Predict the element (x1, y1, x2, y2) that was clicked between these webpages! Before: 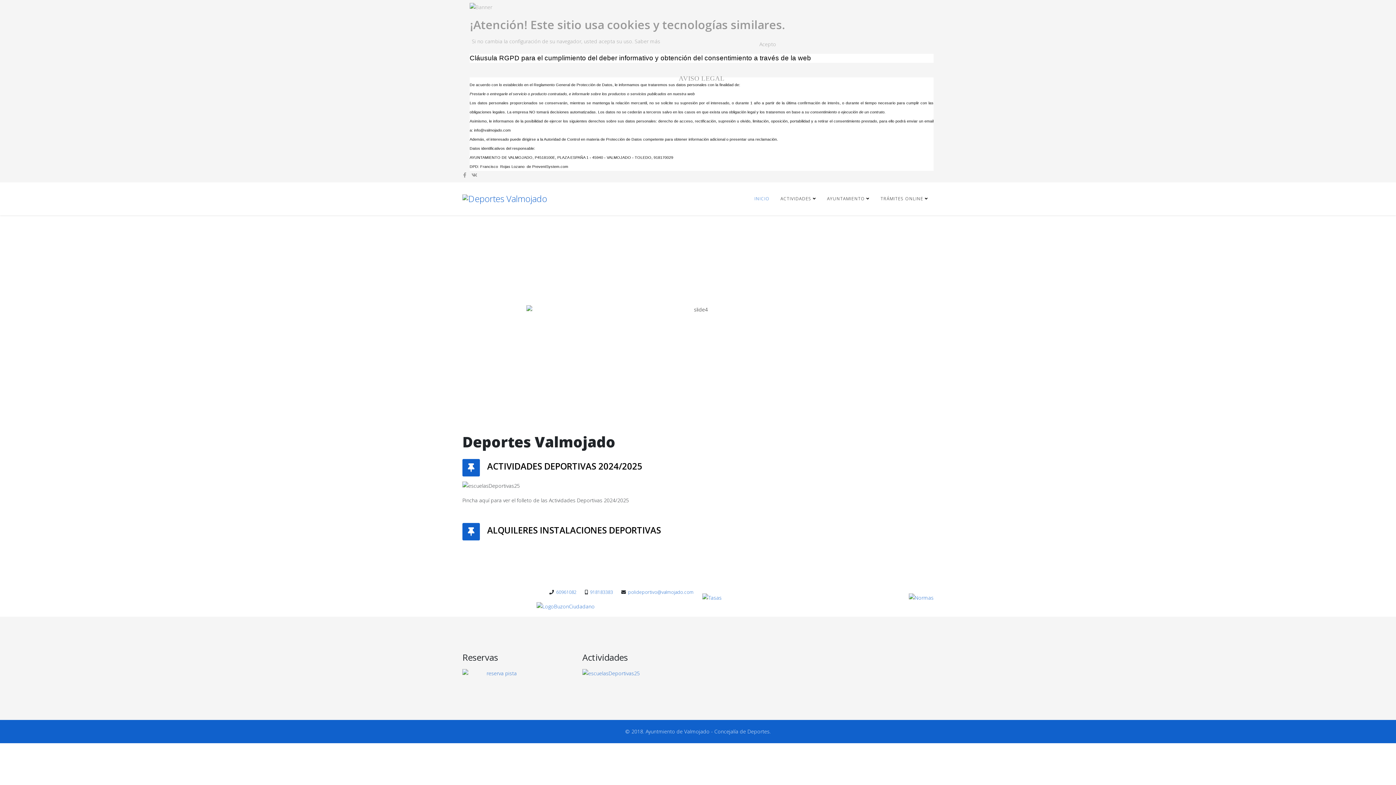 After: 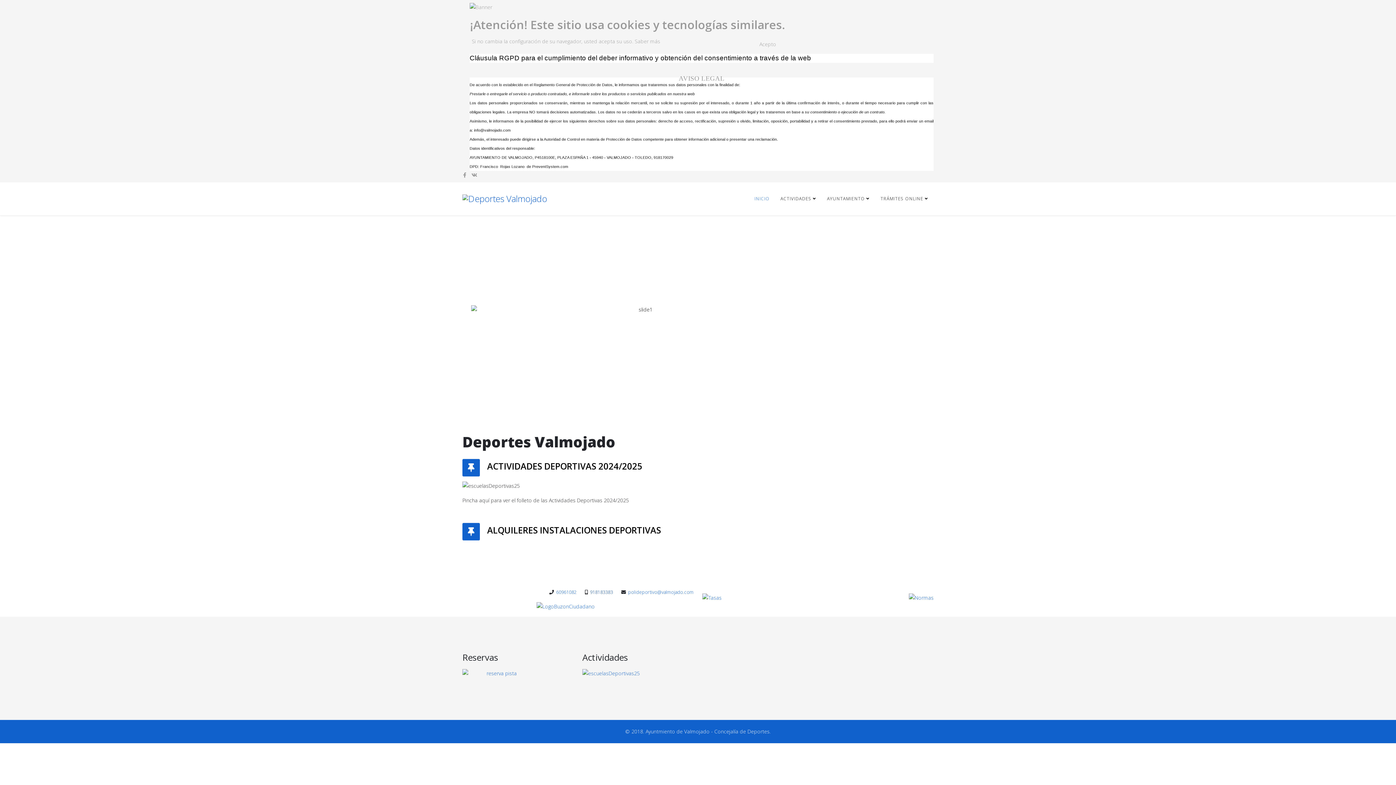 Action: bbox: (590, 589, 613, 595) label: 918183383